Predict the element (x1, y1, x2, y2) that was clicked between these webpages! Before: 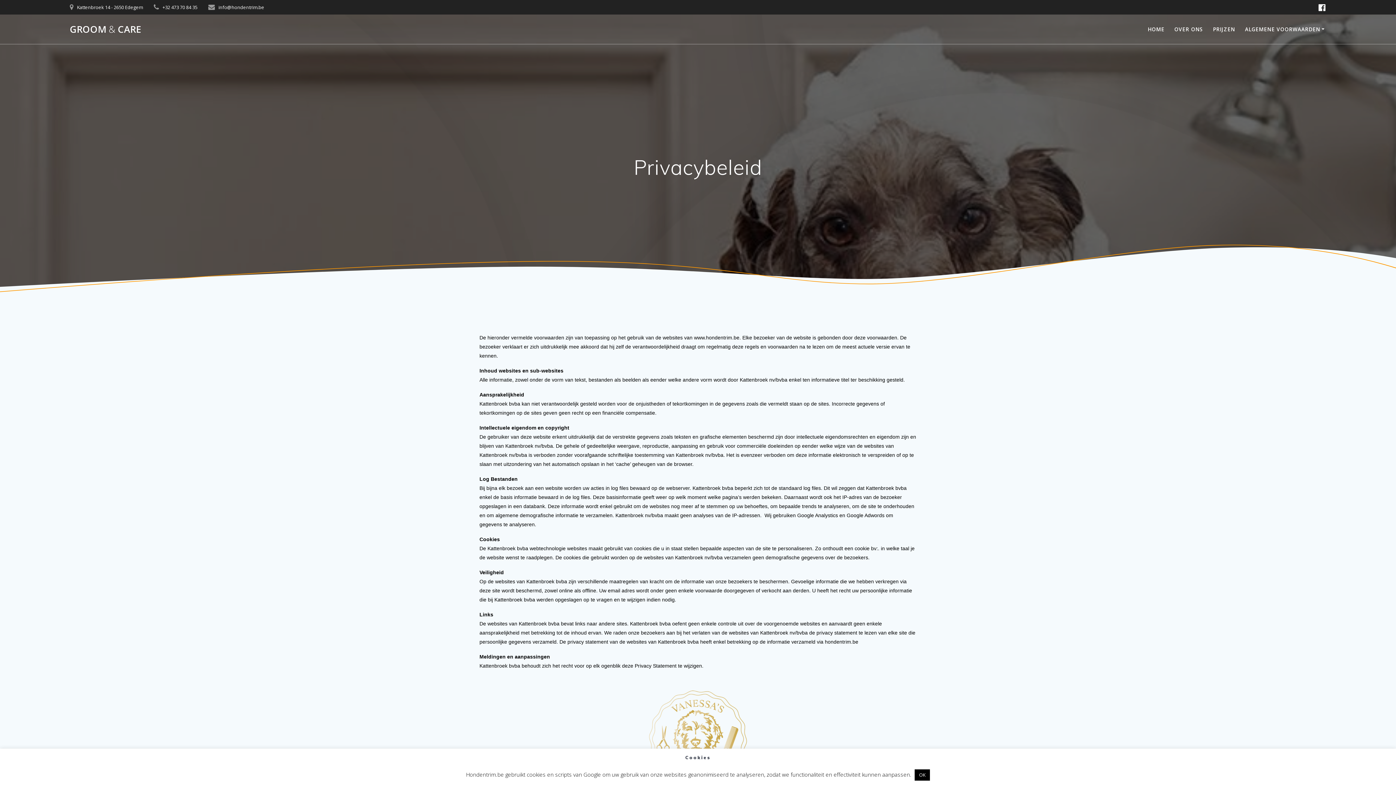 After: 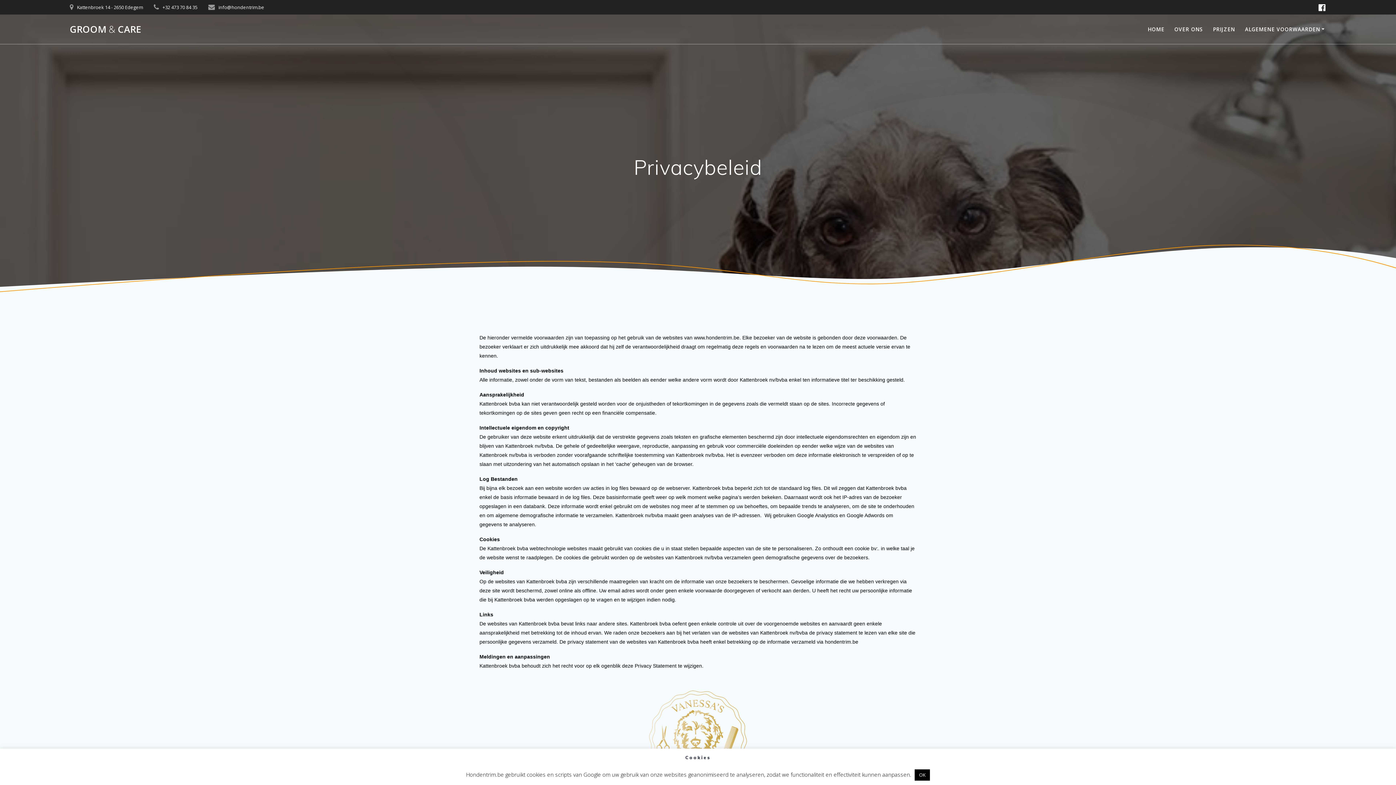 Action: bbox: (1315, 2, 1329, 12)